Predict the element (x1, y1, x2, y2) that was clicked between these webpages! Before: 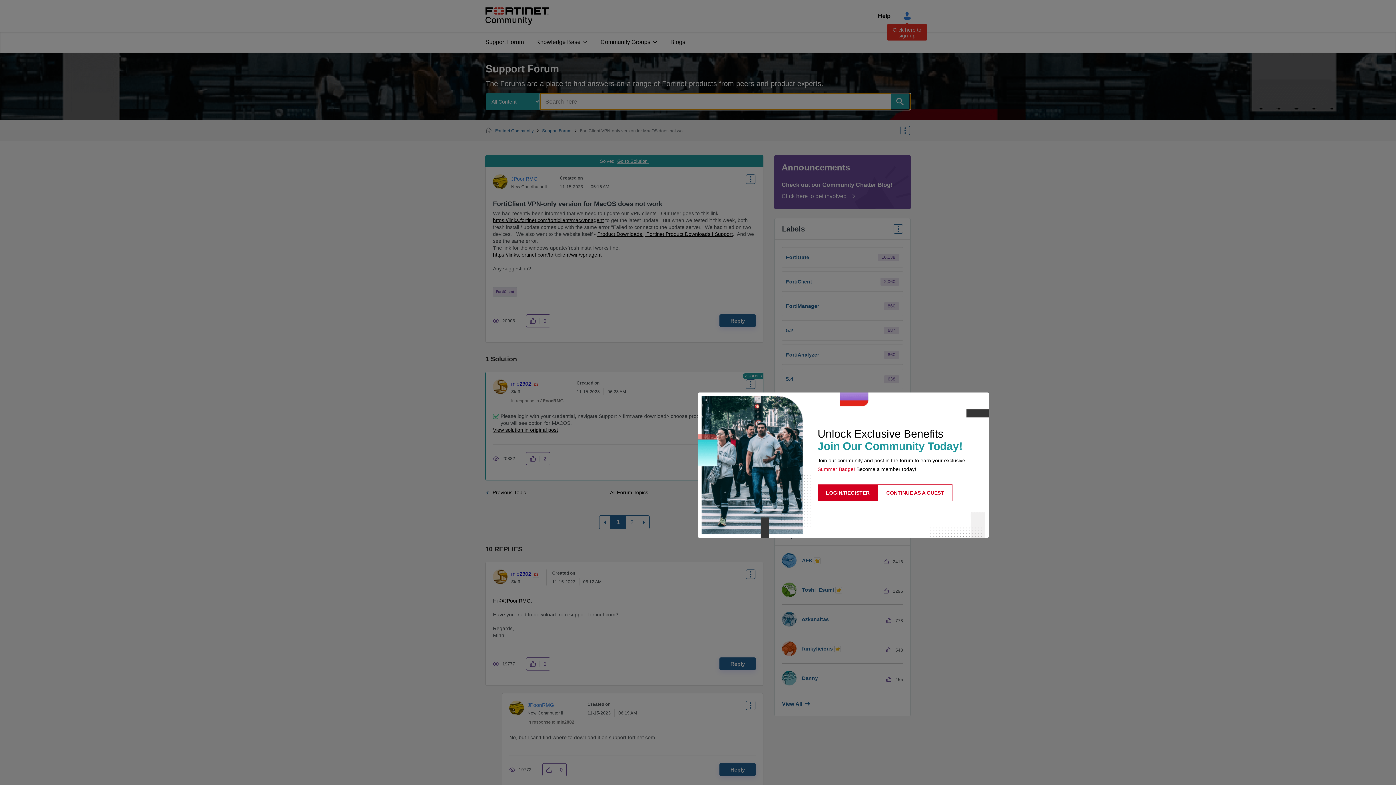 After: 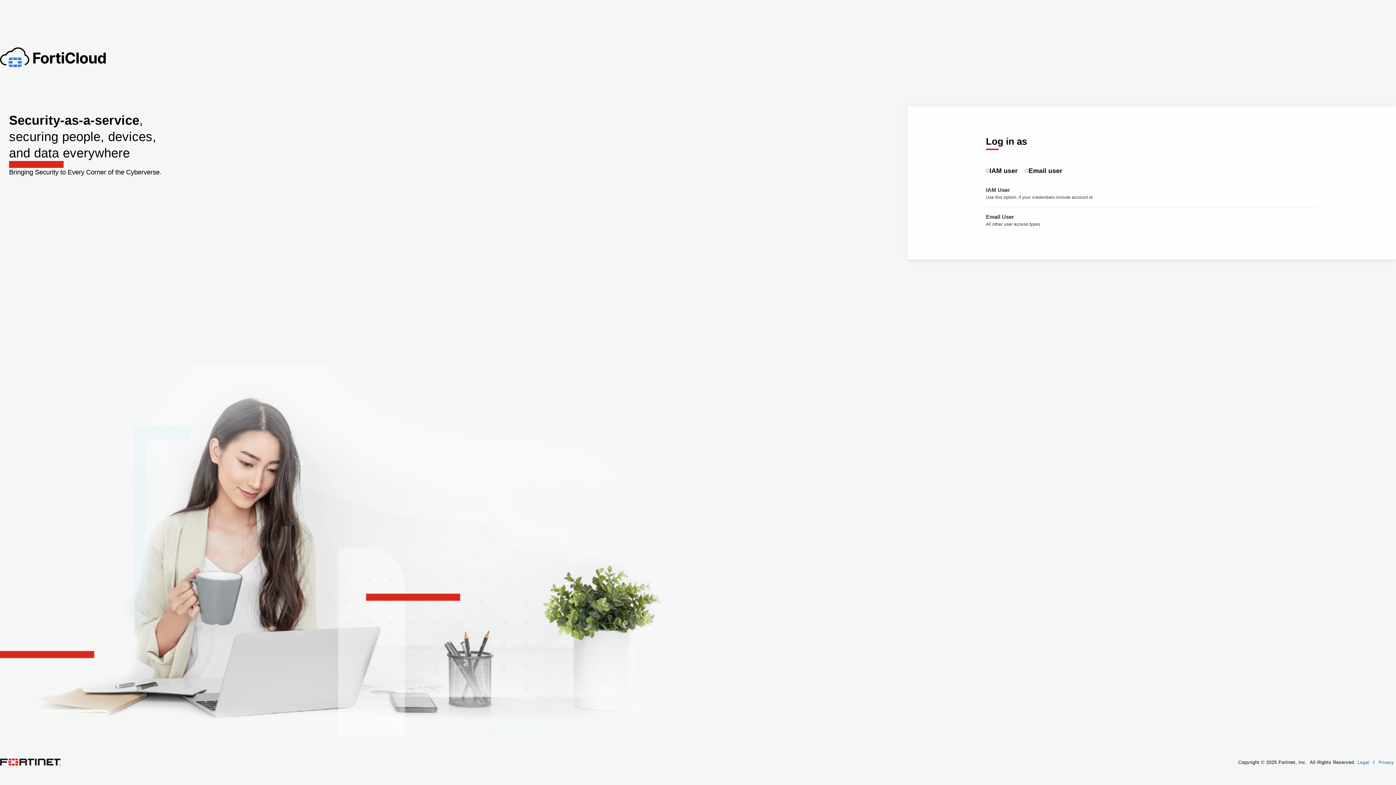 Action: label: LOGIN/REGISTER bbox: (817, 484, 878, 501)